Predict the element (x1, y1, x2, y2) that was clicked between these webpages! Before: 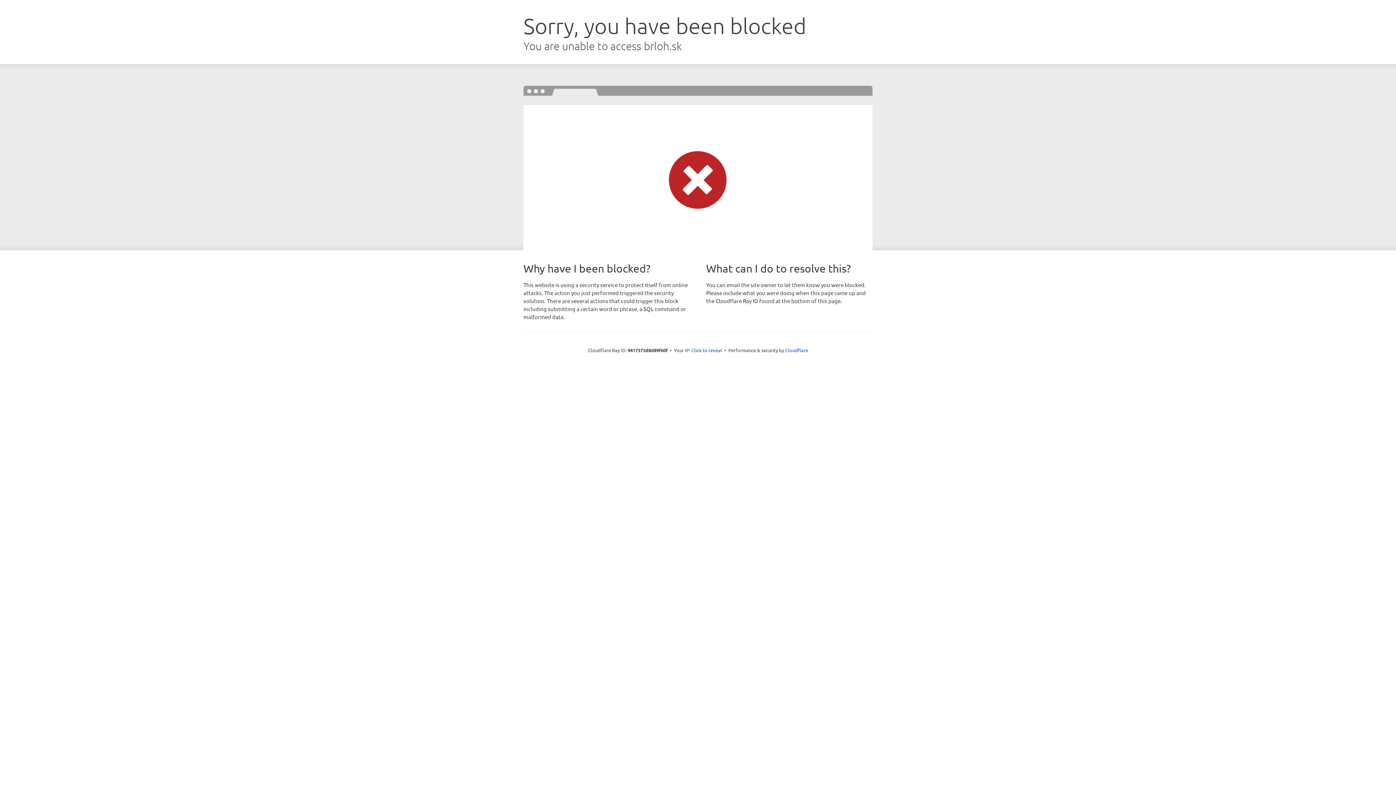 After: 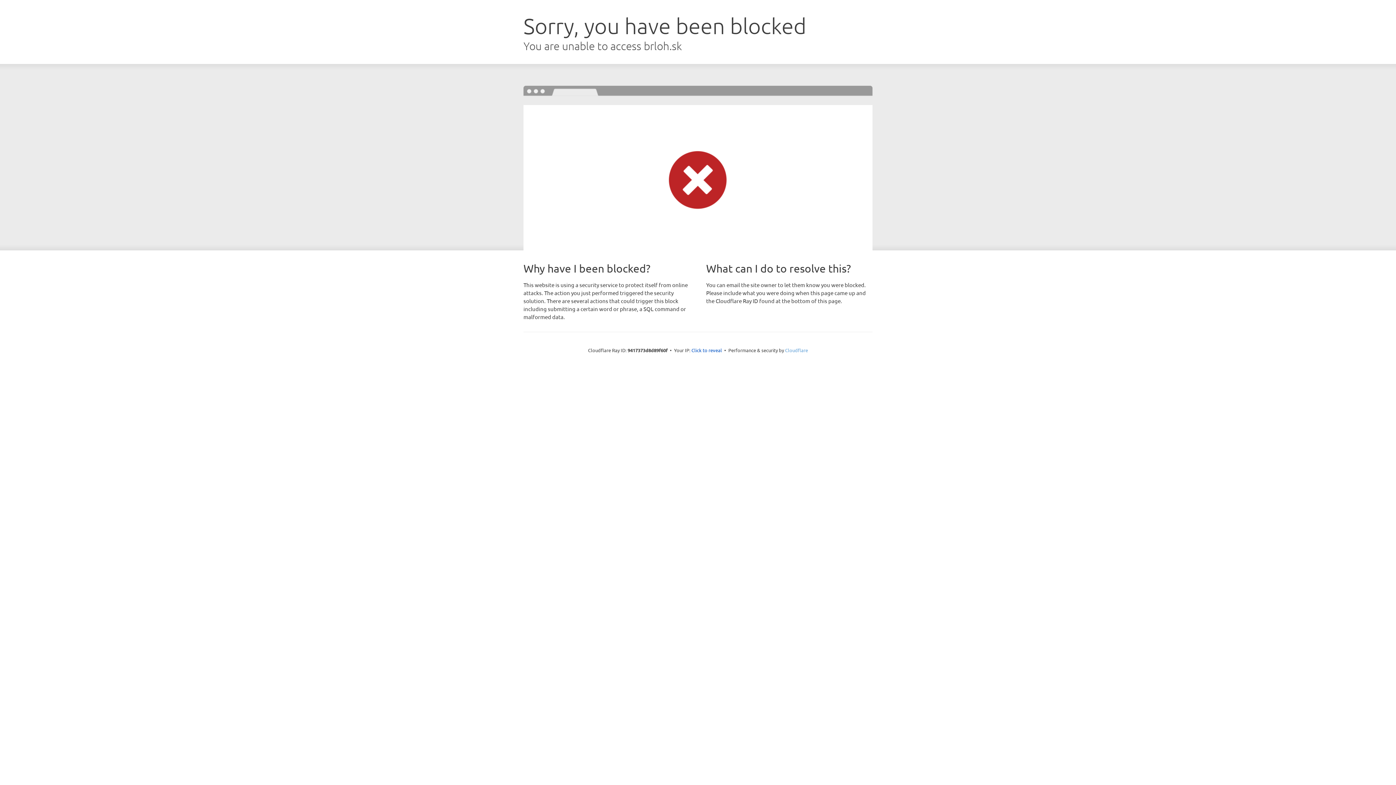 Action: label: Cloudflare bbox: (785, 347, 808, 353)